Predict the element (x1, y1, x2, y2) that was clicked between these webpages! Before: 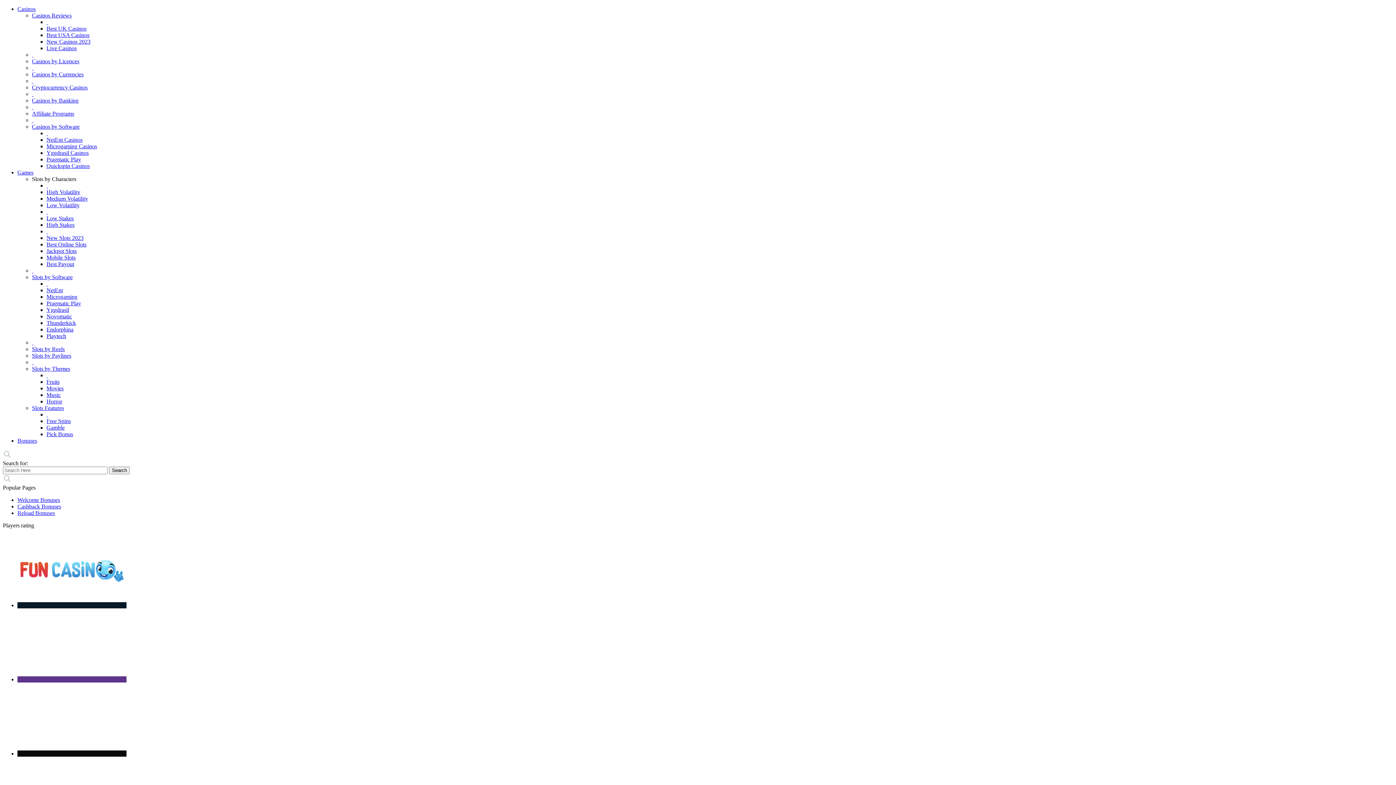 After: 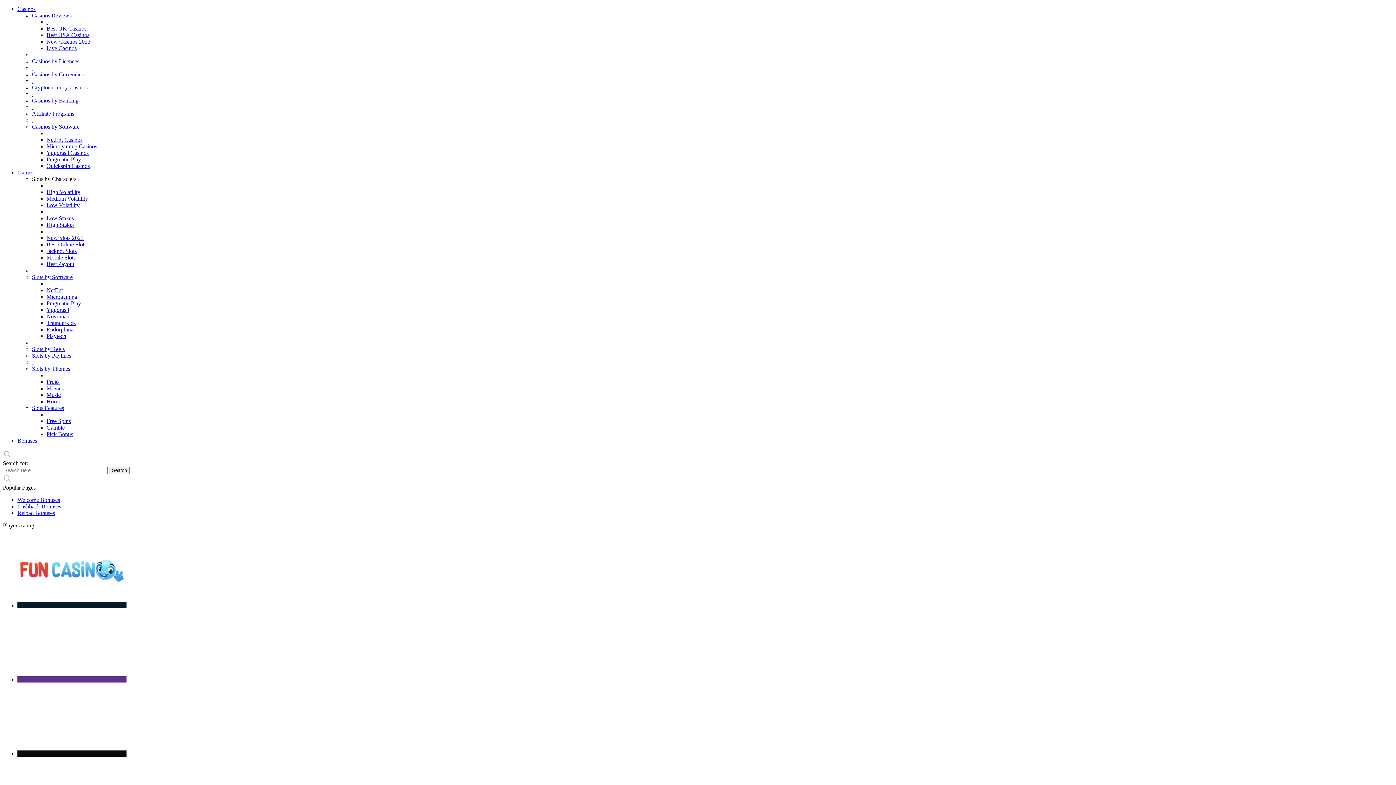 Action: bbox: (46, 149, 88, 156) label: Yggdrasil Casinos